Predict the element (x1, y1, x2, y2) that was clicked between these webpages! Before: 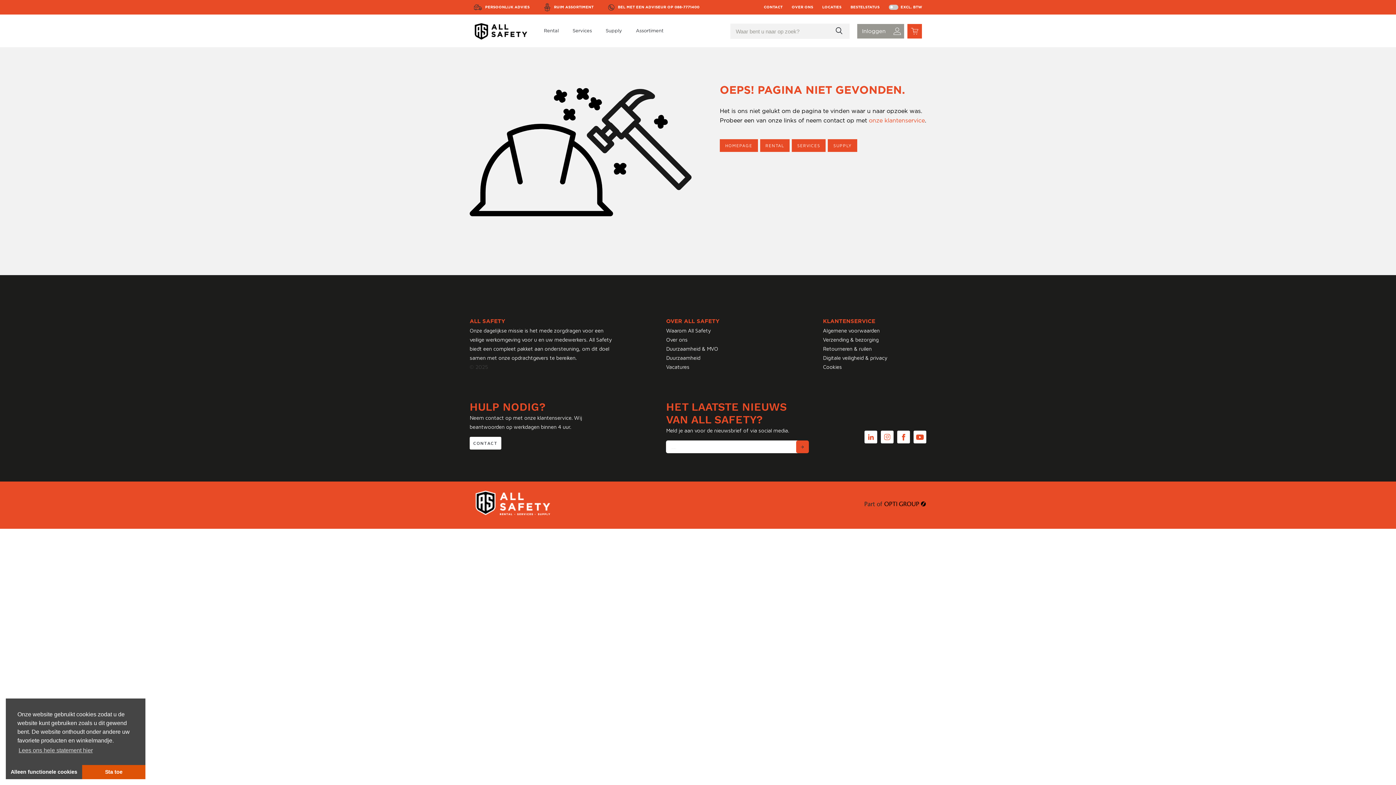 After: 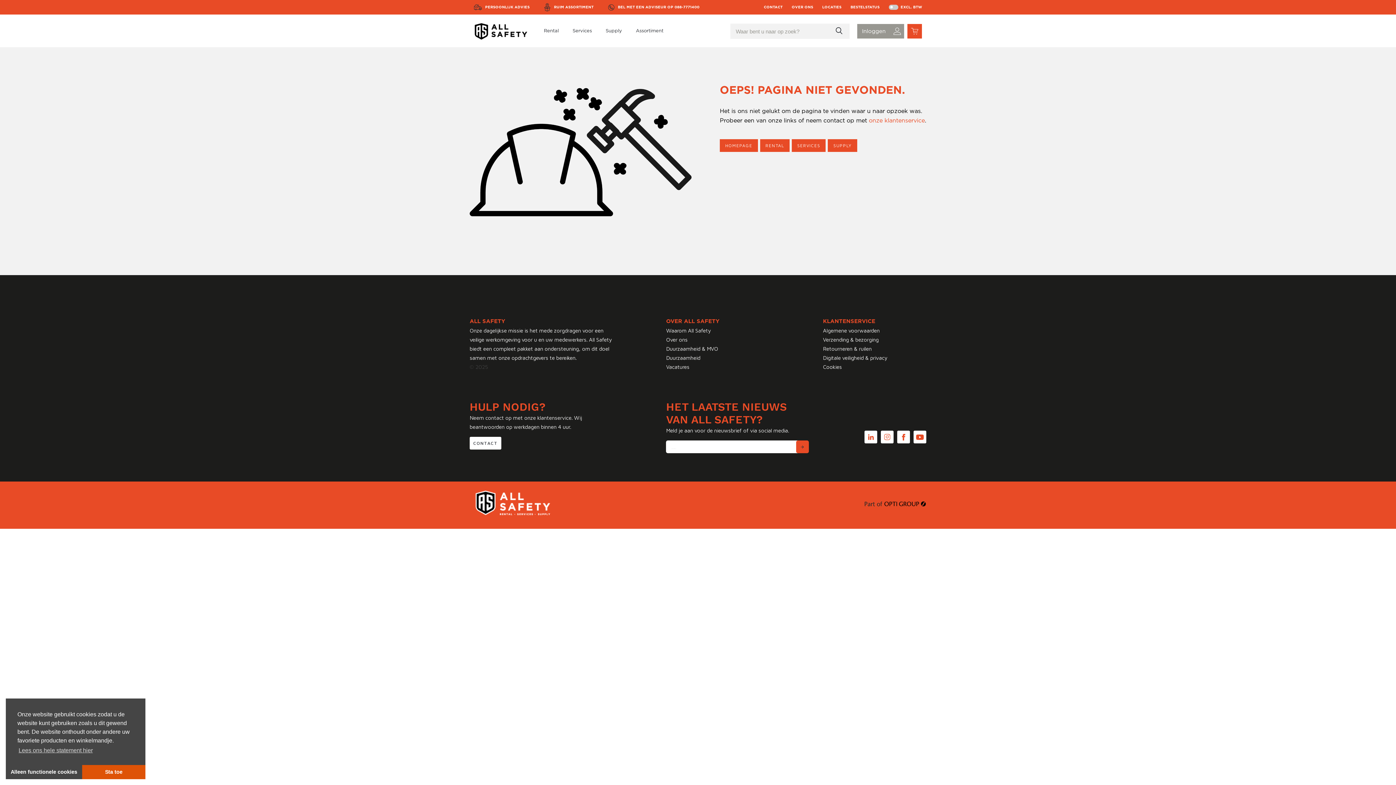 Action: bbox: (864, 481, 926, 521)